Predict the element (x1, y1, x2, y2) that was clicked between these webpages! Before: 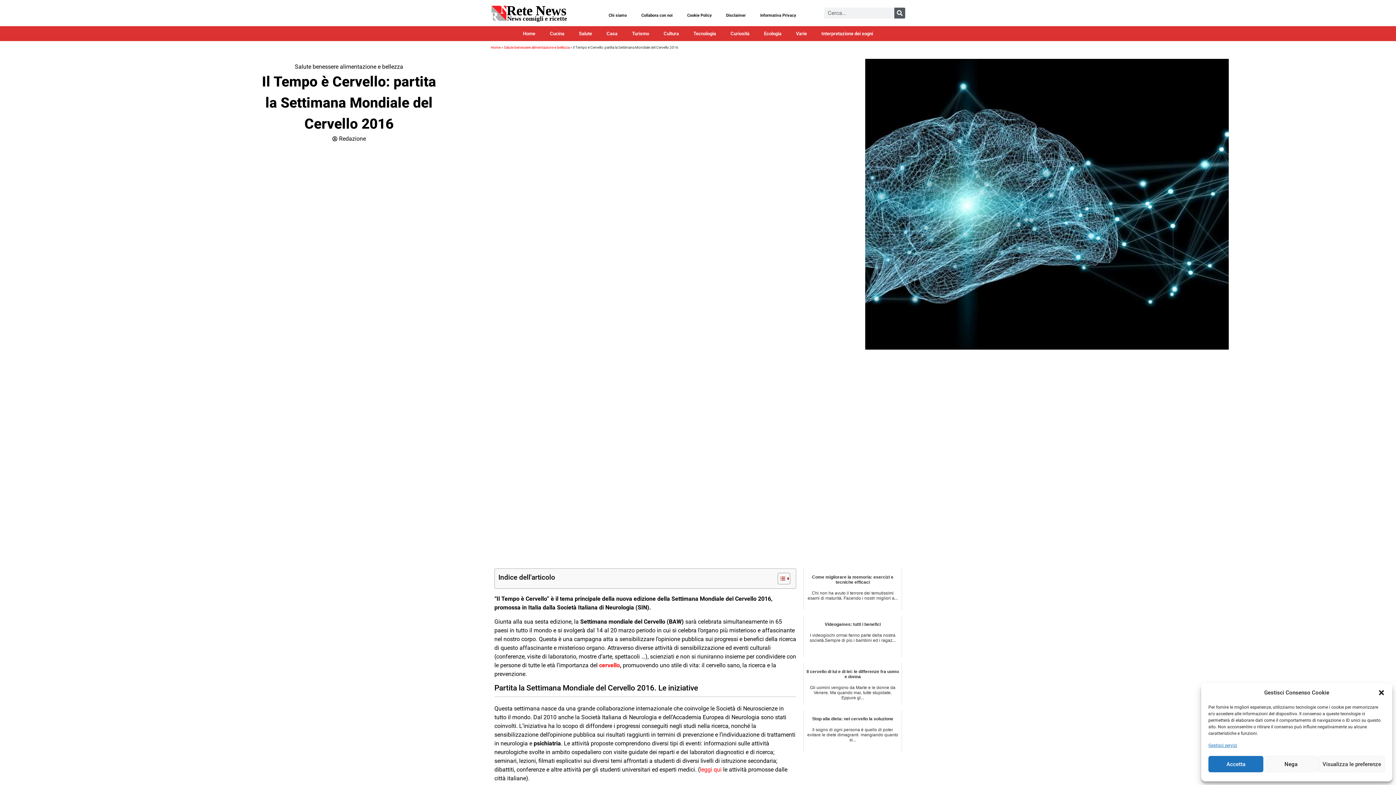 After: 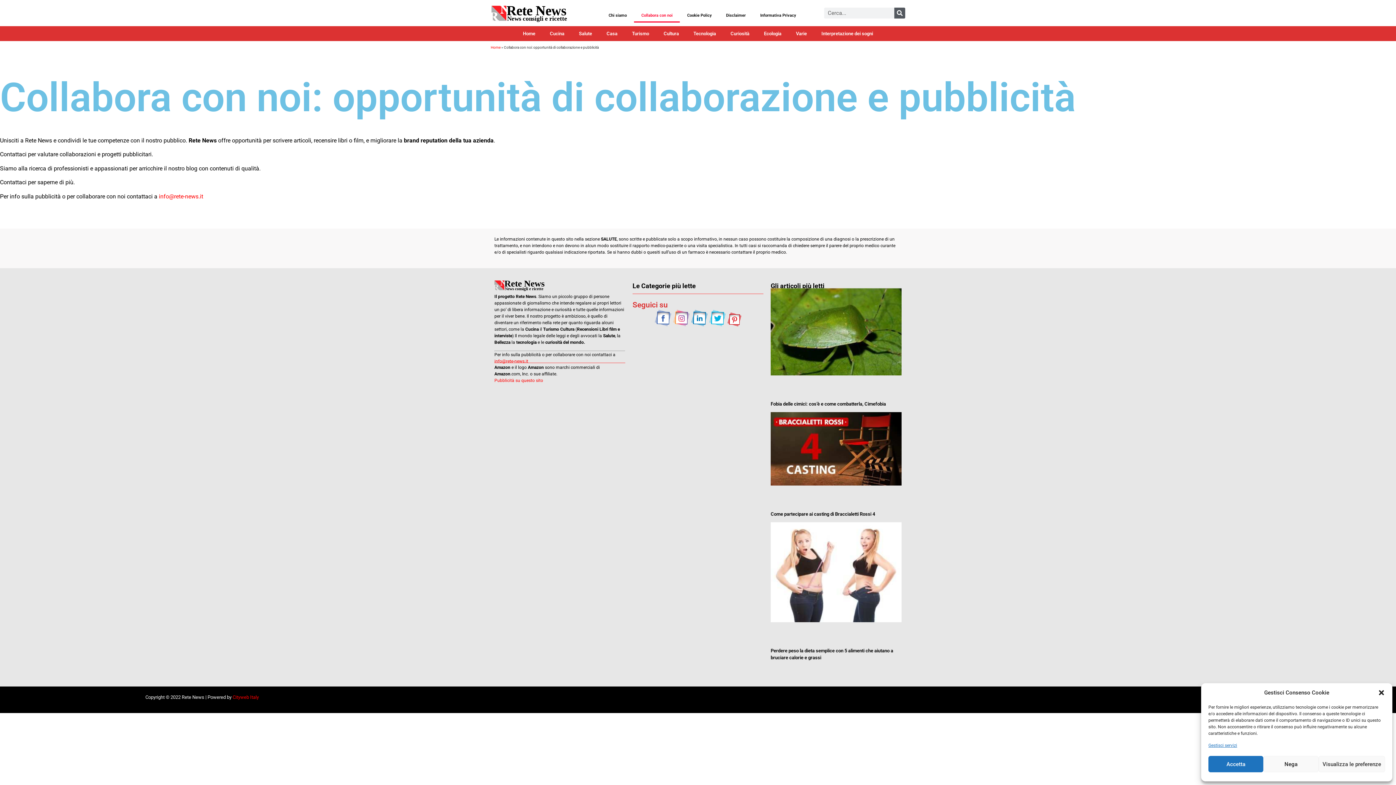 Action: bbox: (634, 8, 680, 22) label: Collabora con noi